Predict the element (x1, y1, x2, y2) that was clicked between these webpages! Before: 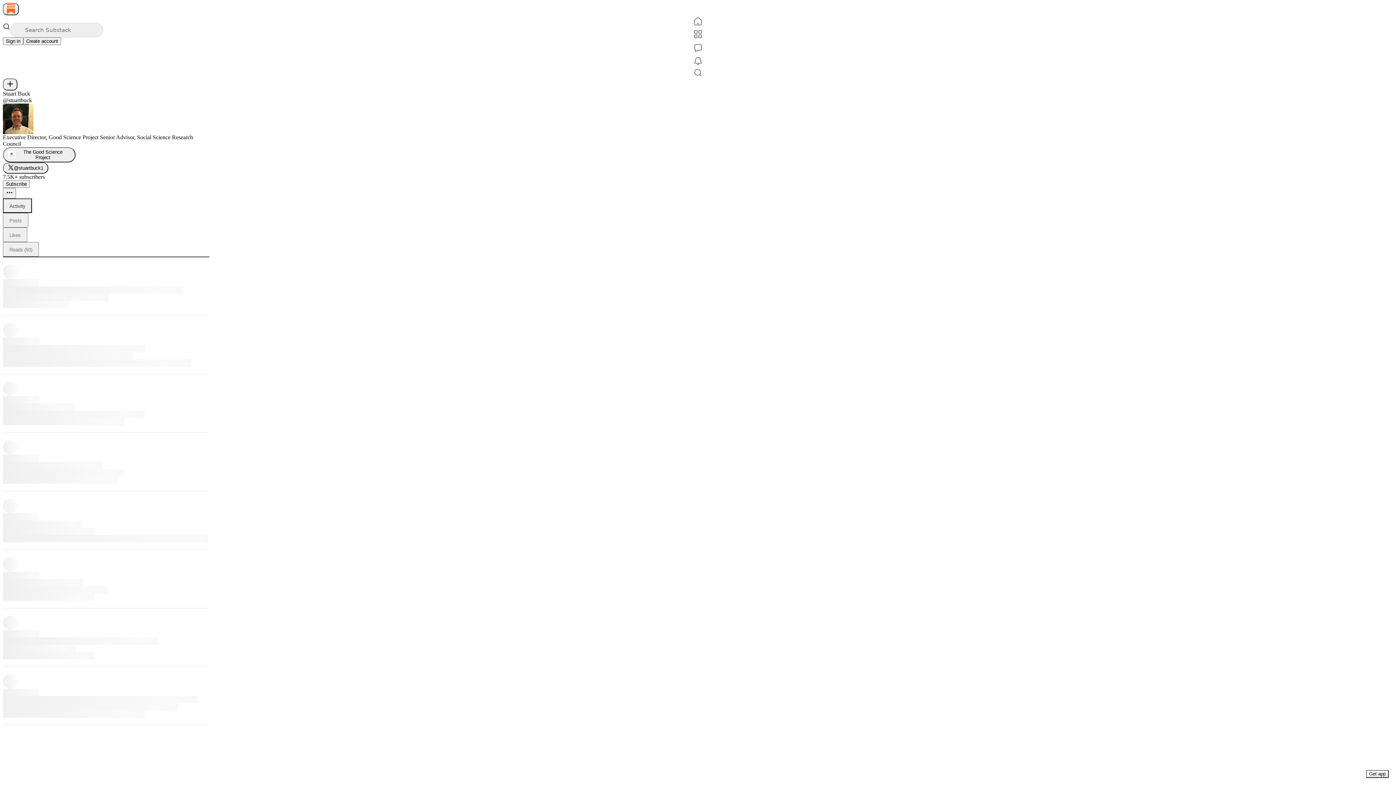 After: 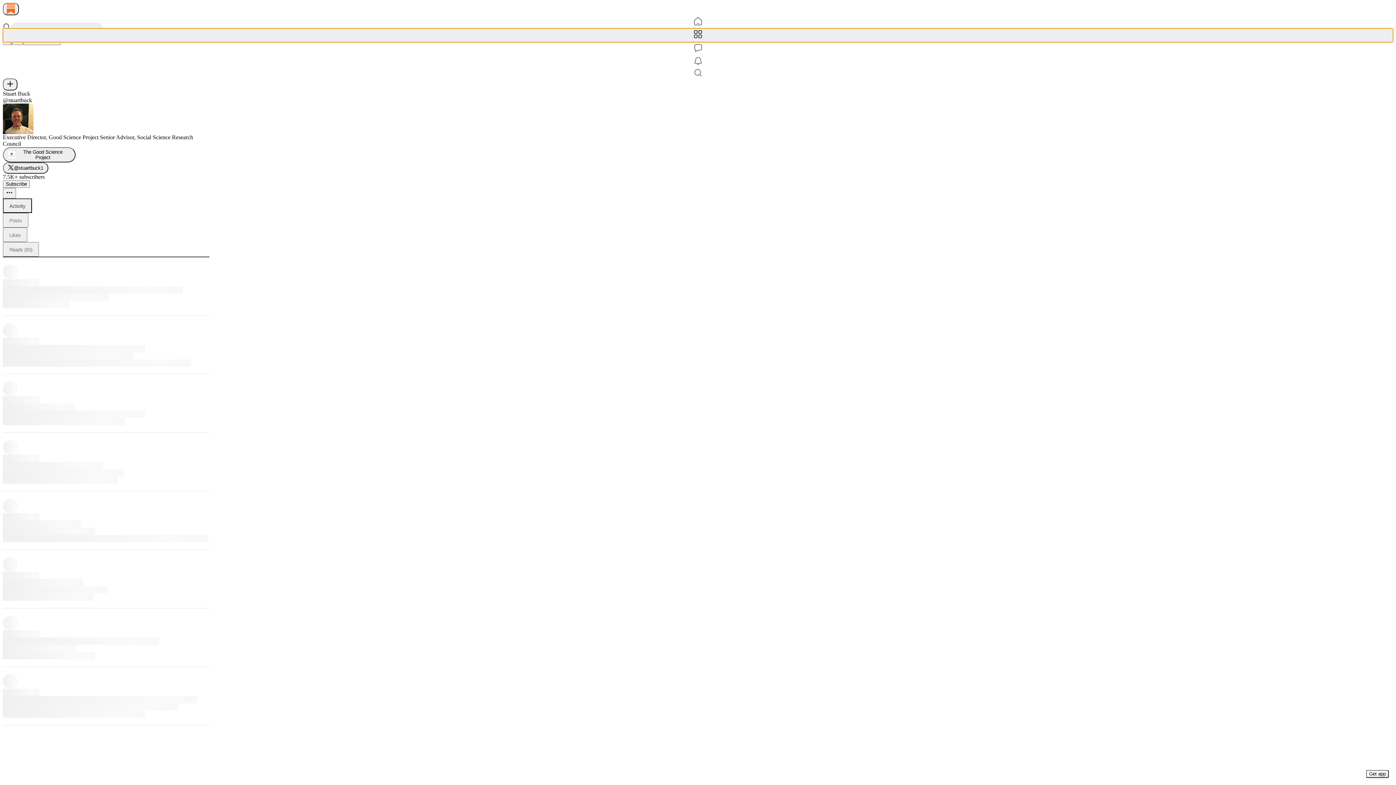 Action: bbox: (2, 28, 1393, 42) label: Subscriptions